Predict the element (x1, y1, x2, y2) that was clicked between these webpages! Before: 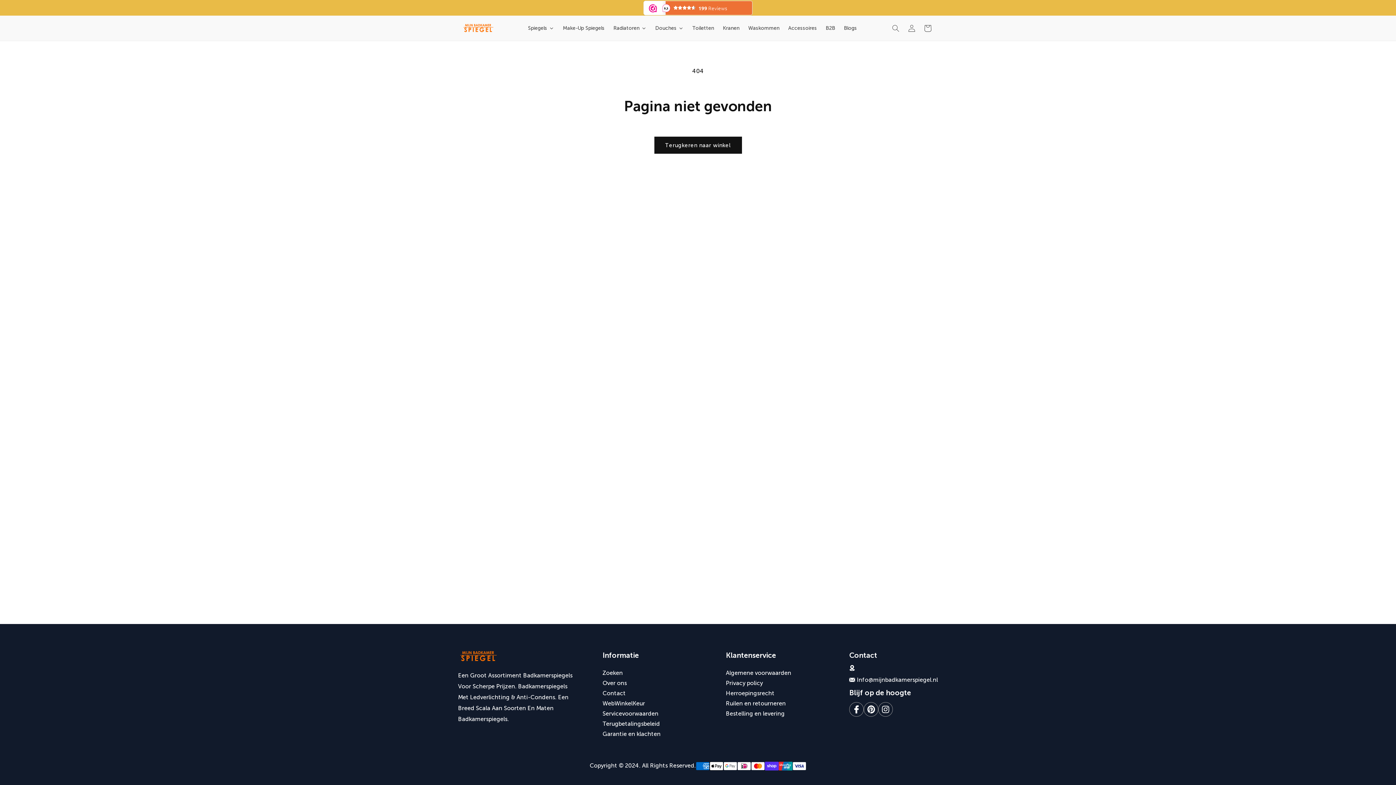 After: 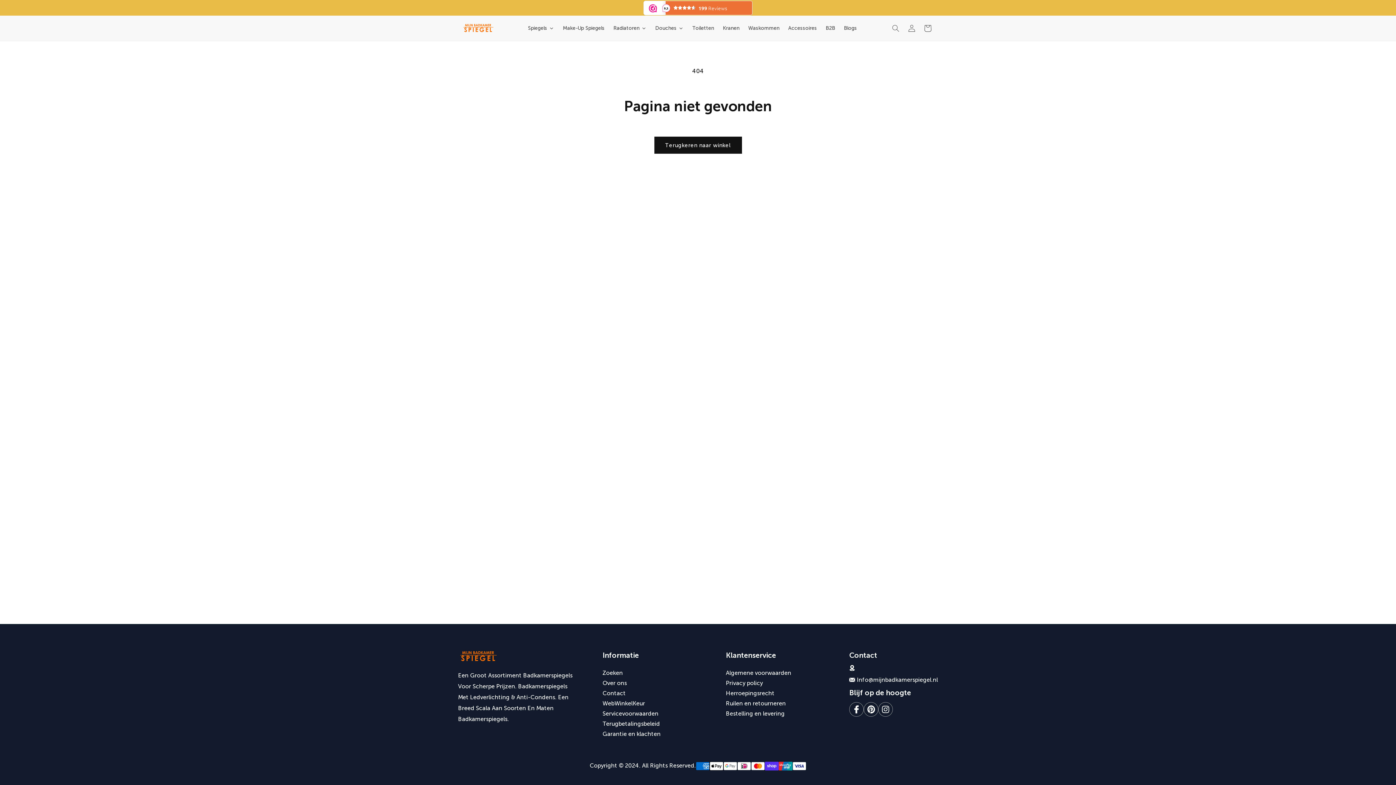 Action: bbox: (878, 711, 893, 718)